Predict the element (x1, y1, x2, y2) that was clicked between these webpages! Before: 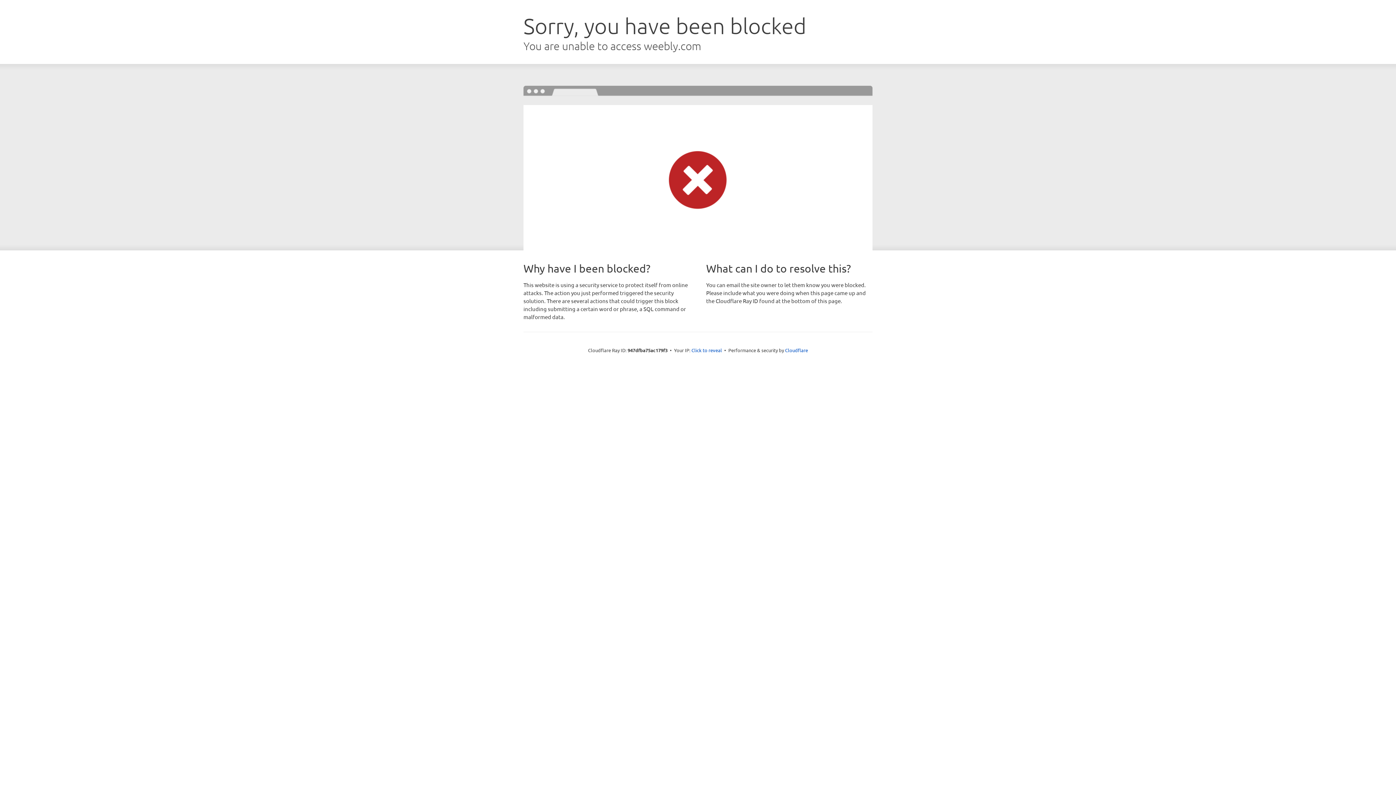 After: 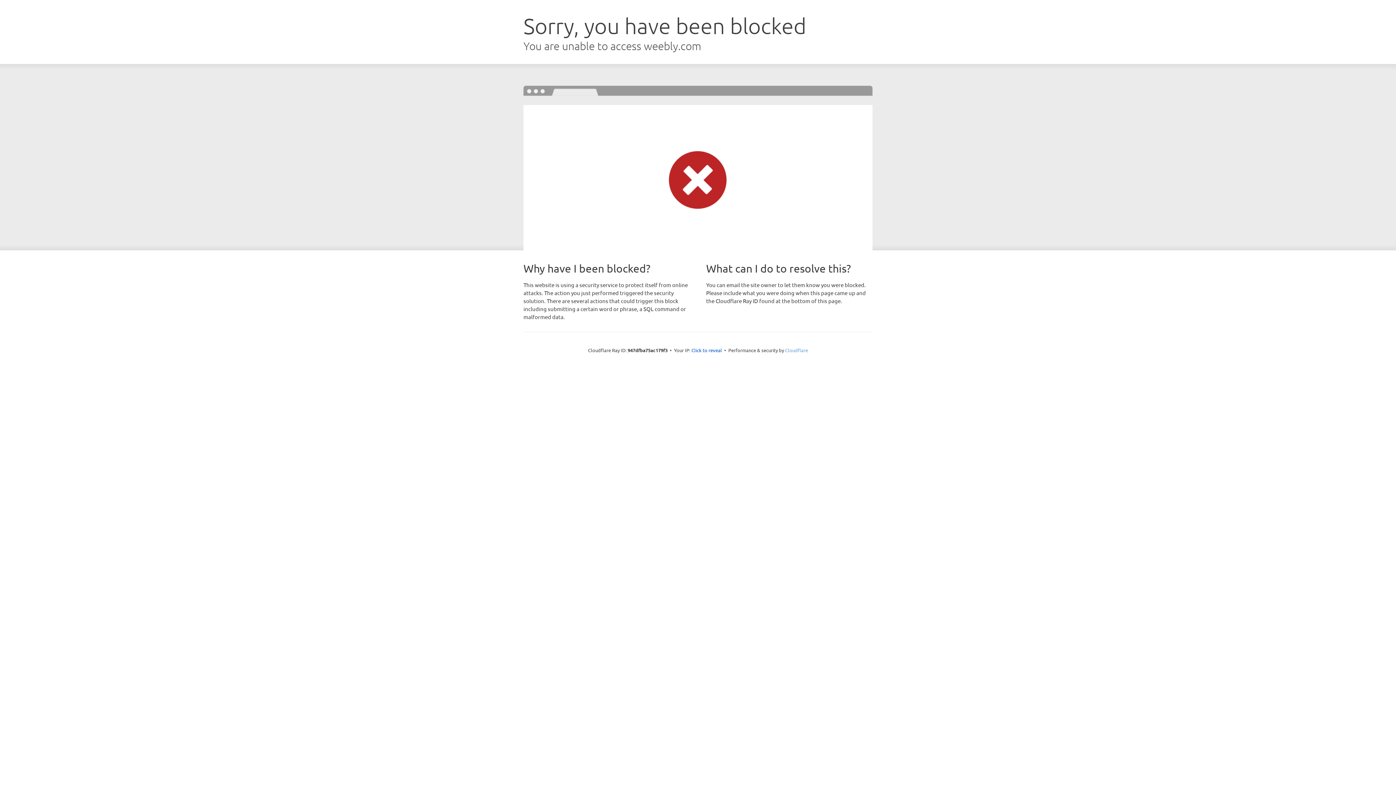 Action: label: Cloudflare bbox: (785, 347, 808, 353)